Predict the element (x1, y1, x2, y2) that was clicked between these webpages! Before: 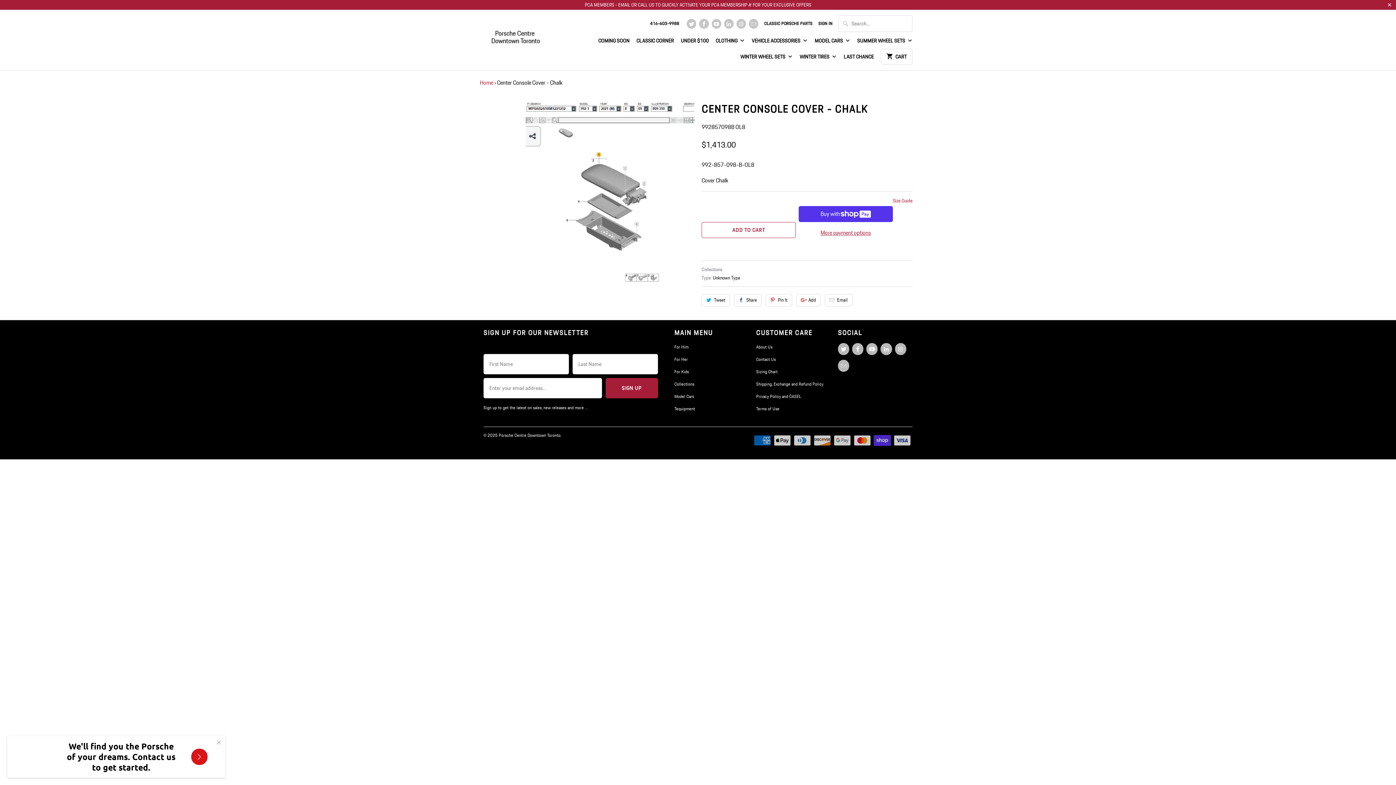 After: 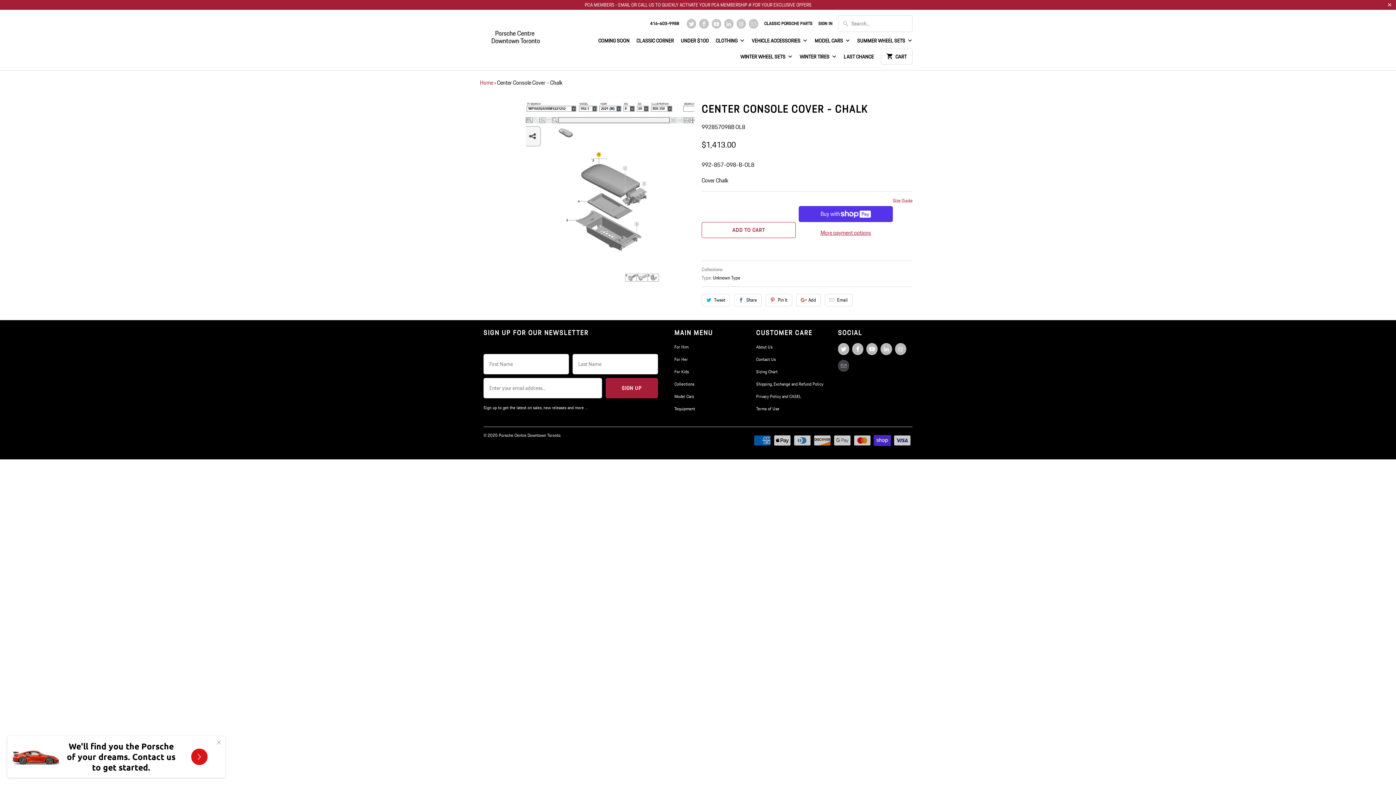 Action: bbox: (838, 360, 849, 372)